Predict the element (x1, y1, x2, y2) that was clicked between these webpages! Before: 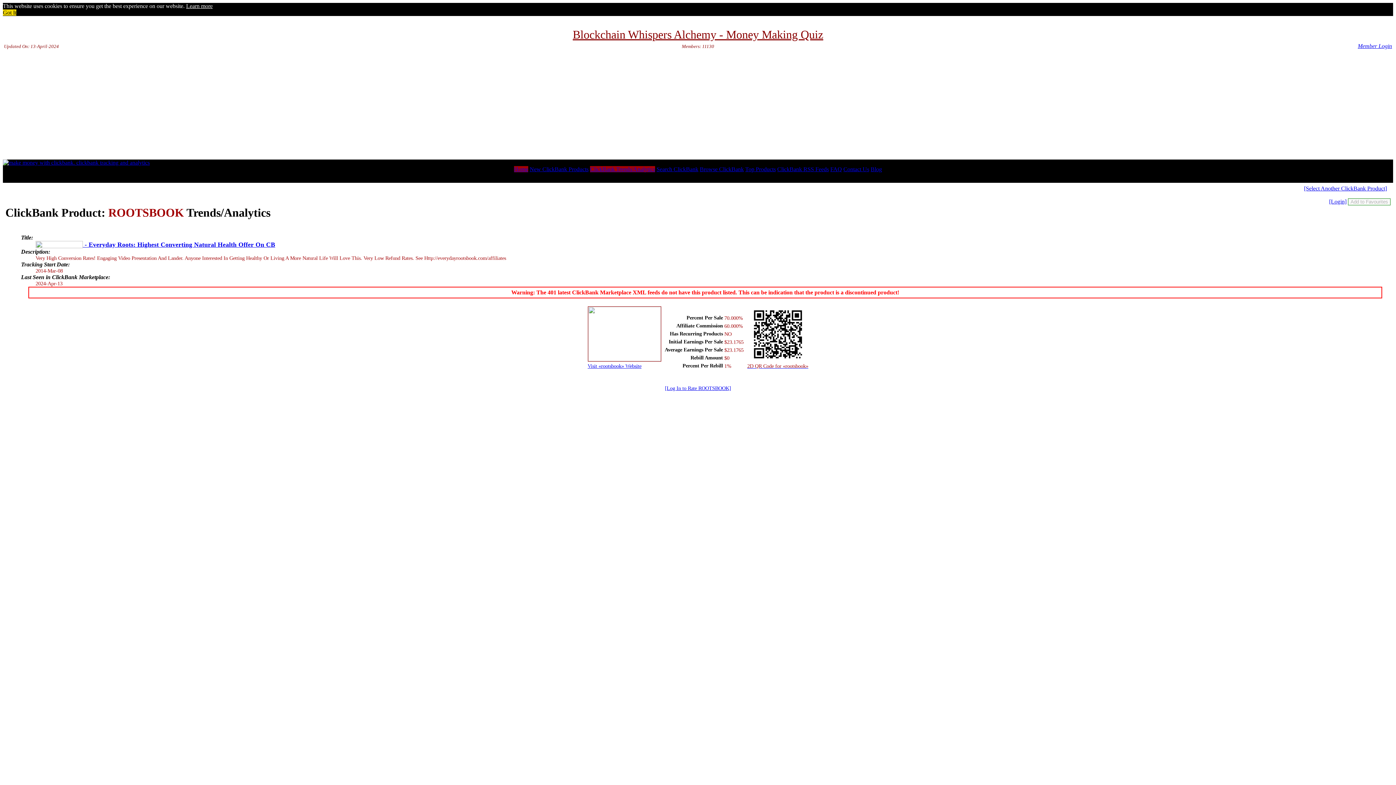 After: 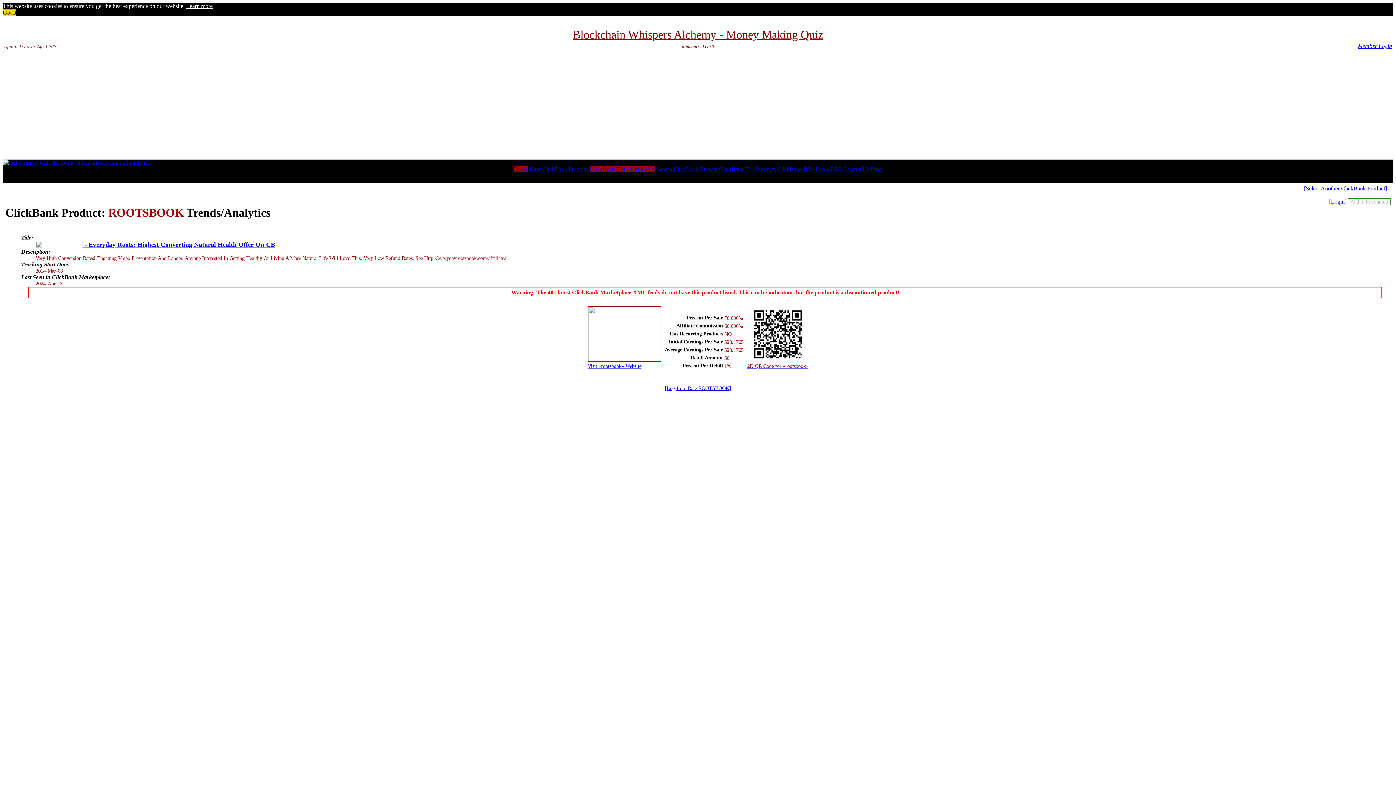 Action: label: Blockchain Whispers Alchemy - Money Making Quiz bbox: (572, 28, 823, 41)